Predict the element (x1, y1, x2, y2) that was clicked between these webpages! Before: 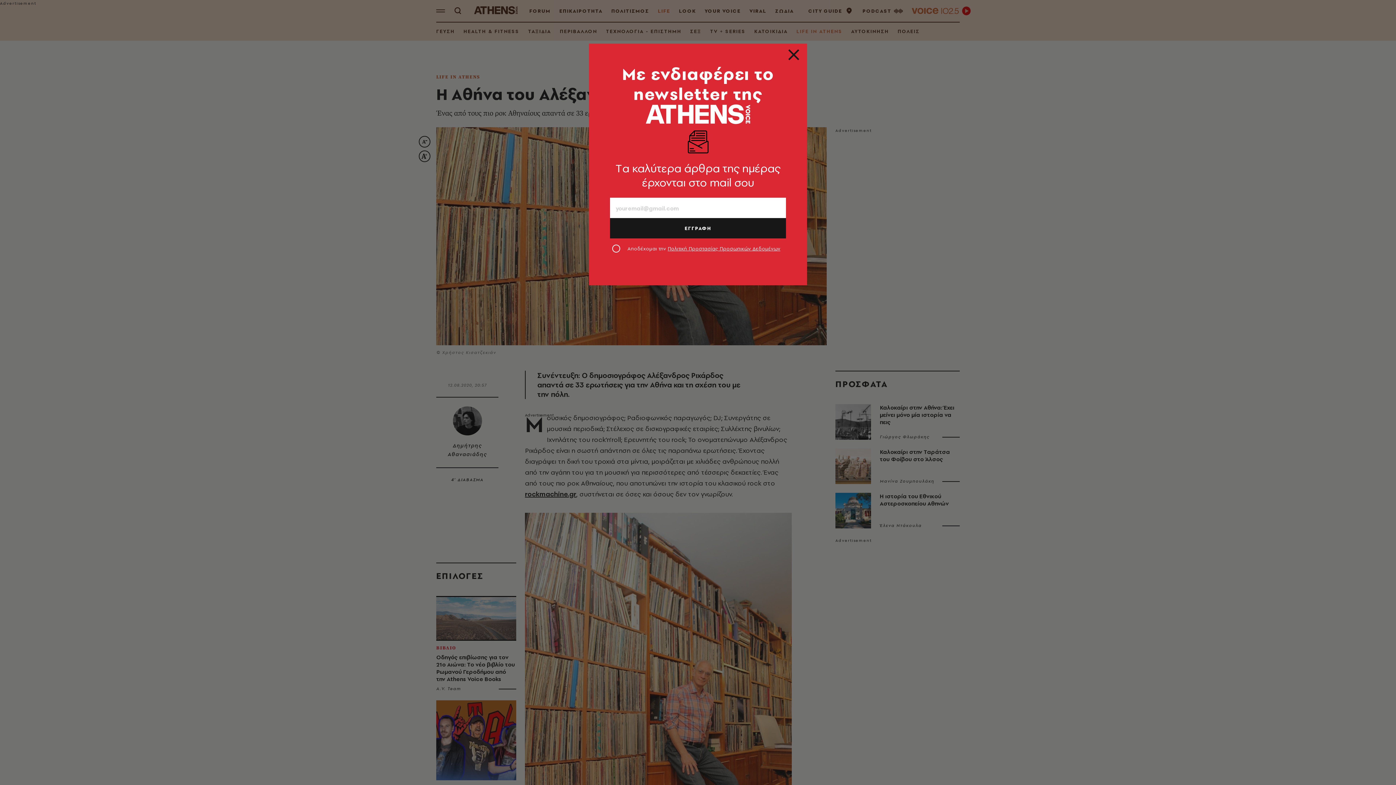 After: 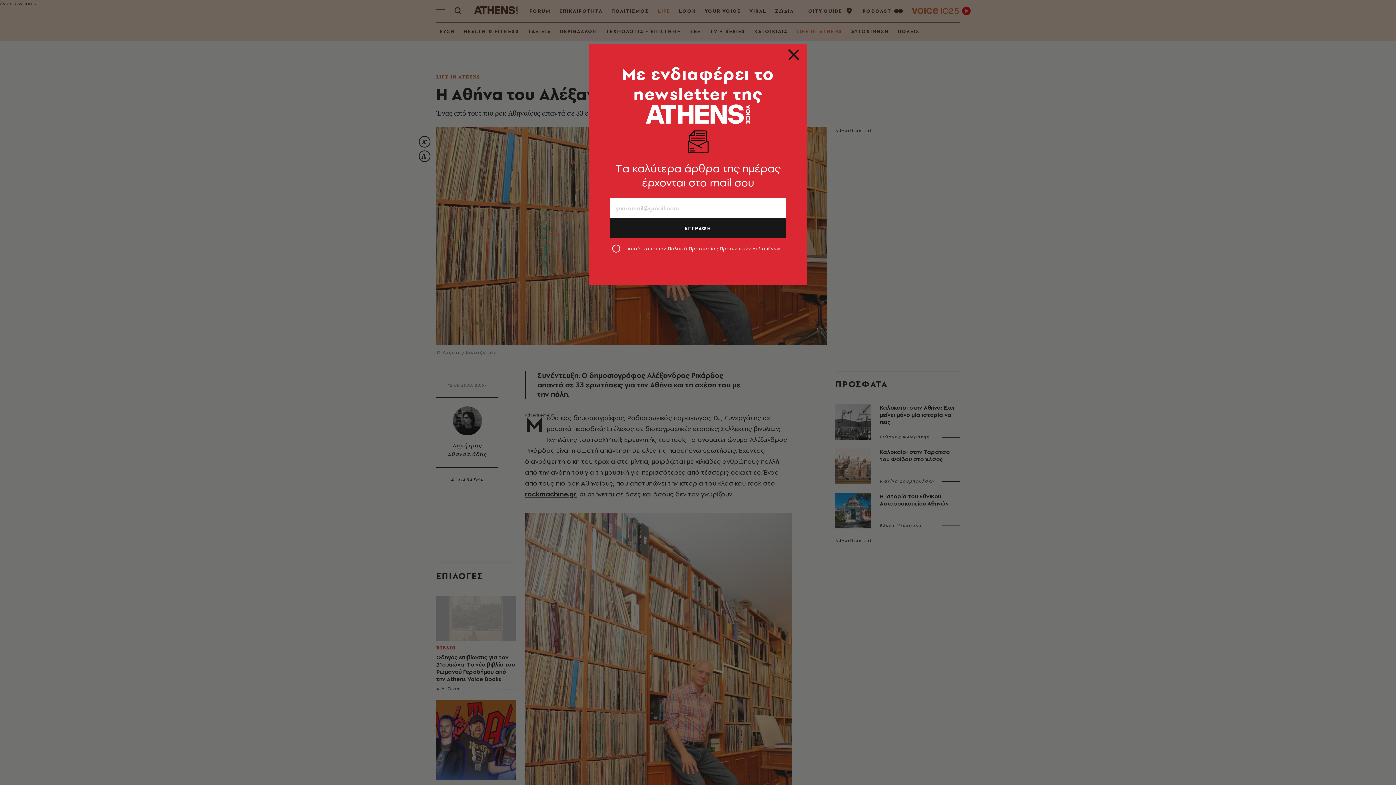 Action: bbox: (667, 245, 780, 252) label: Πολιτική Προστασίας Προσωπικών Δεδομένων